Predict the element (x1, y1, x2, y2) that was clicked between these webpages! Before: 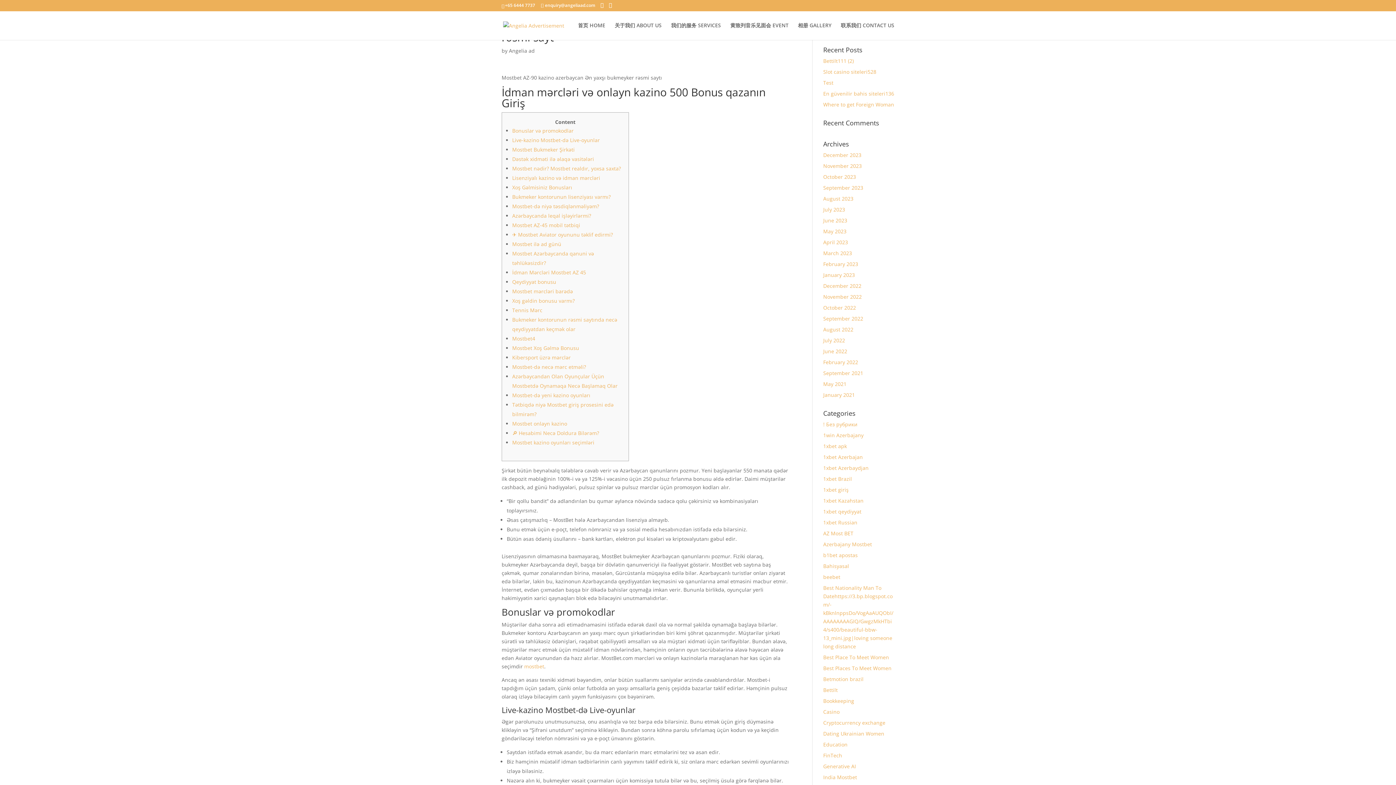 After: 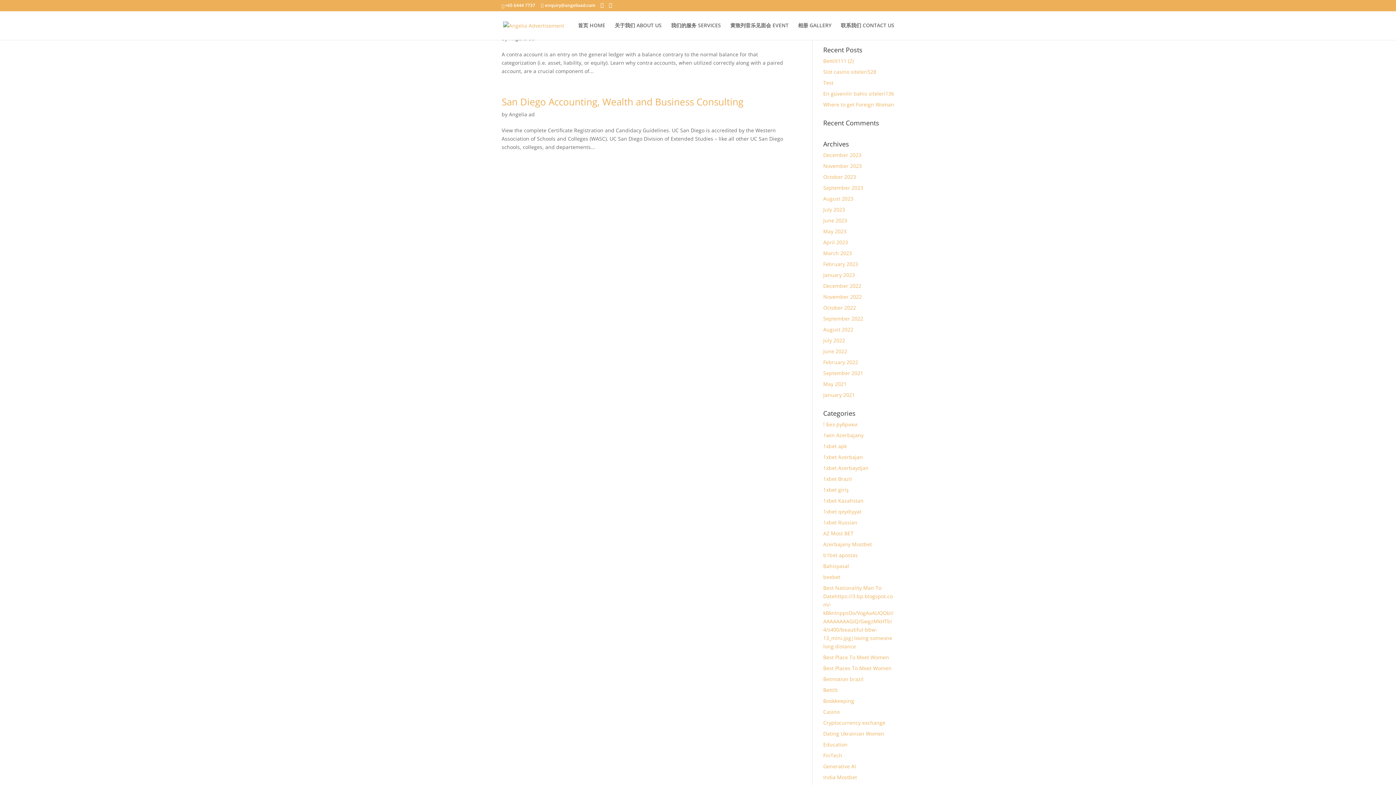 Action: bbox: (823, 697, 854, 704) label: Bookkeeping